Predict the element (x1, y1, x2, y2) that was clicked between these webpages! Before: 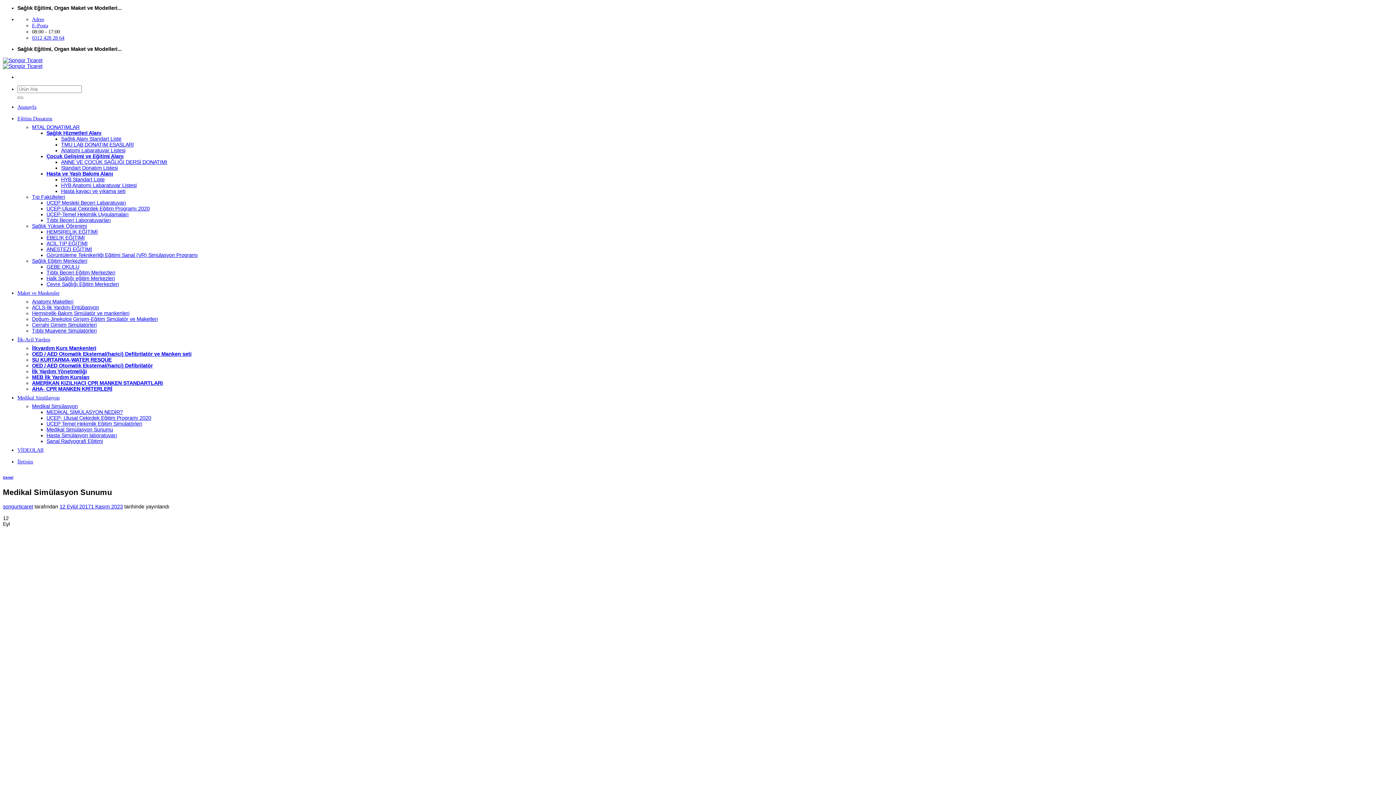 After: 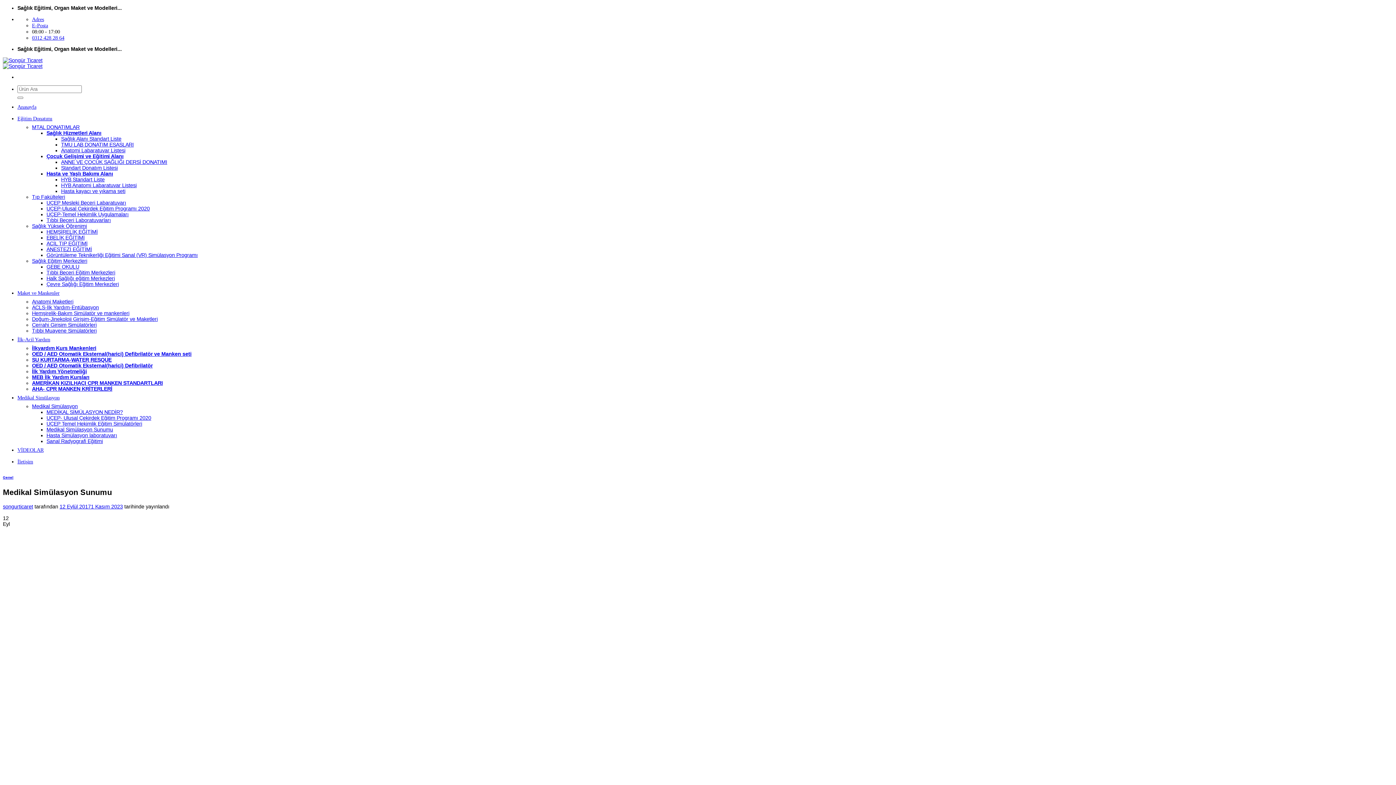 Action: label: Çocuk Gelişimi ve Eğitimi Alanı bbox: (46, 153, 123, 159)